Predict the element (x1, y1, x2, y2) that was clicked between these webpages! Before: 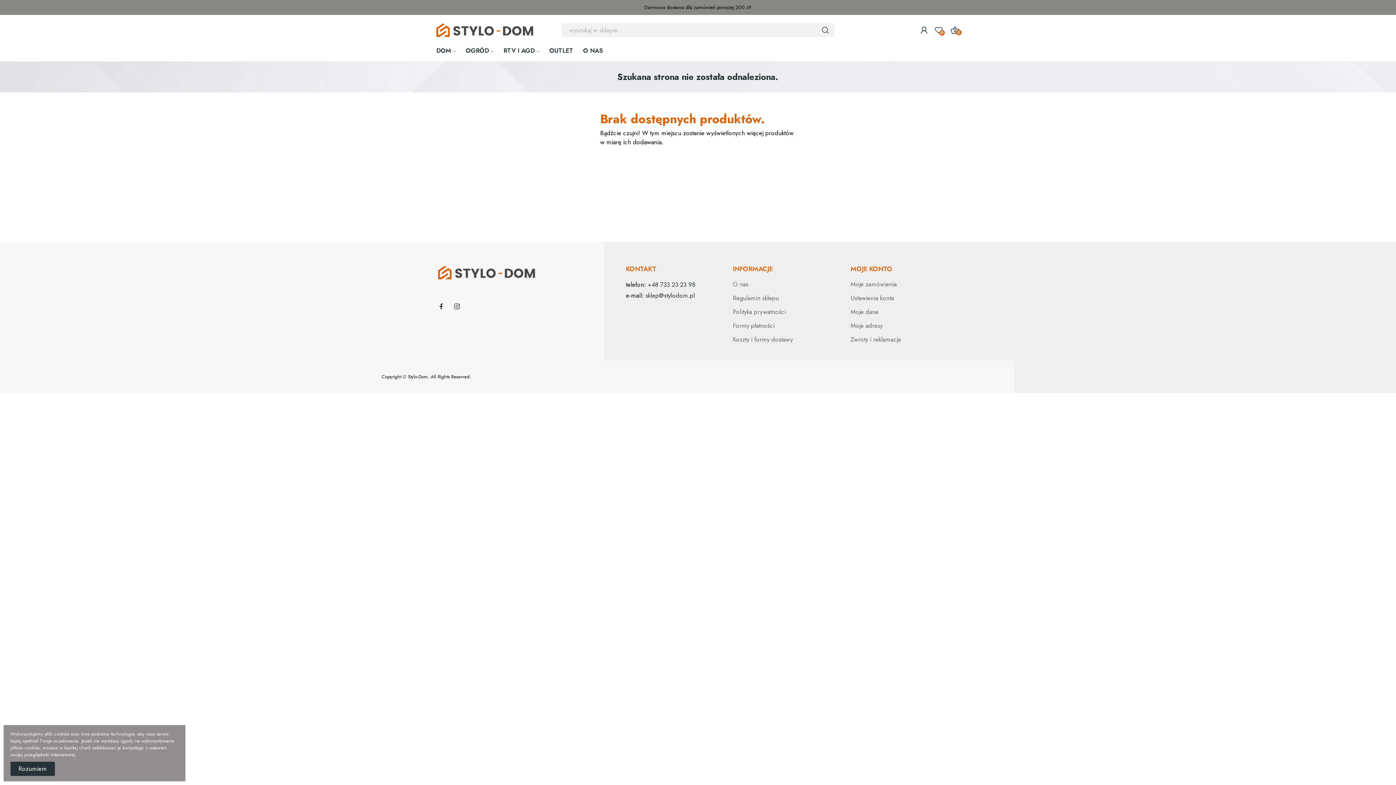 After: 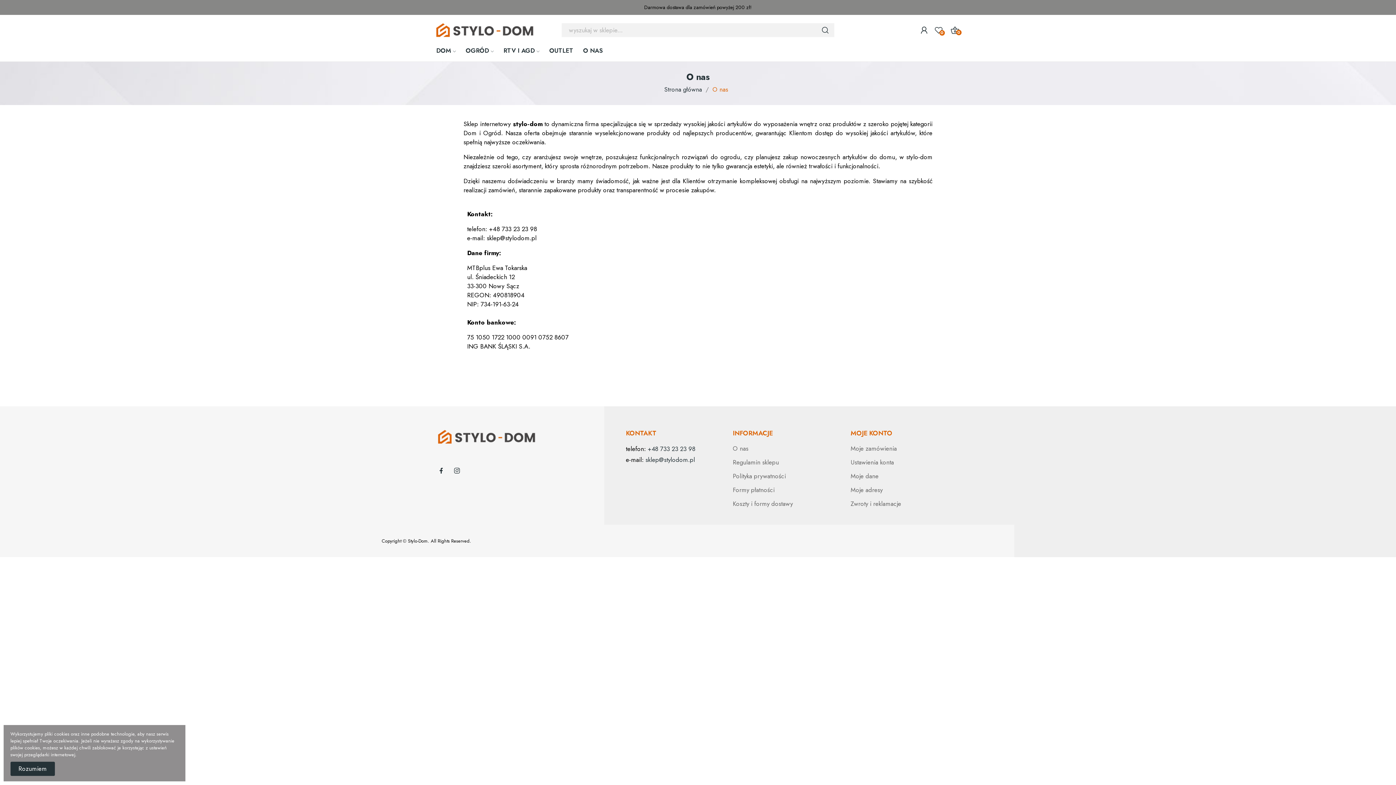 Action: bbox: (583, 46, 602, 56) label: O NAS